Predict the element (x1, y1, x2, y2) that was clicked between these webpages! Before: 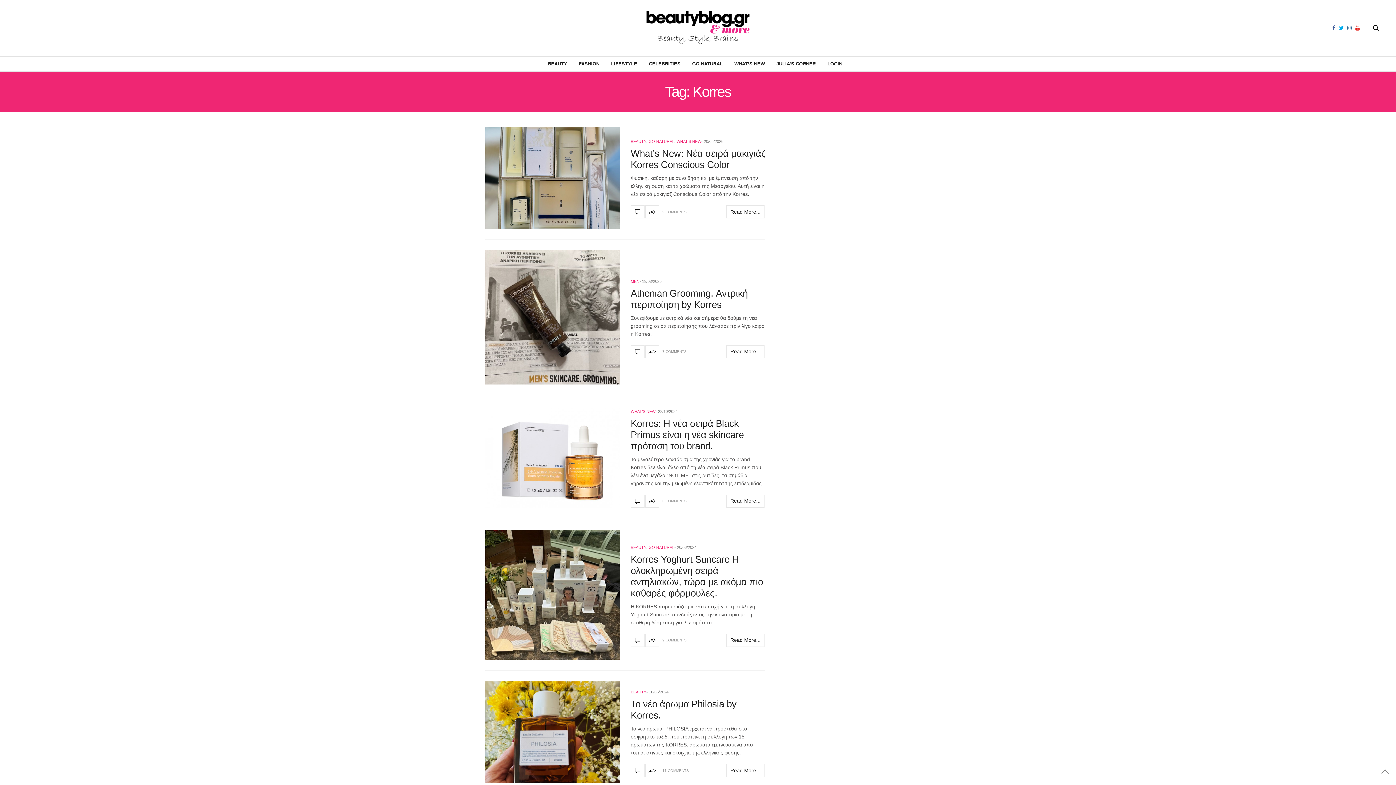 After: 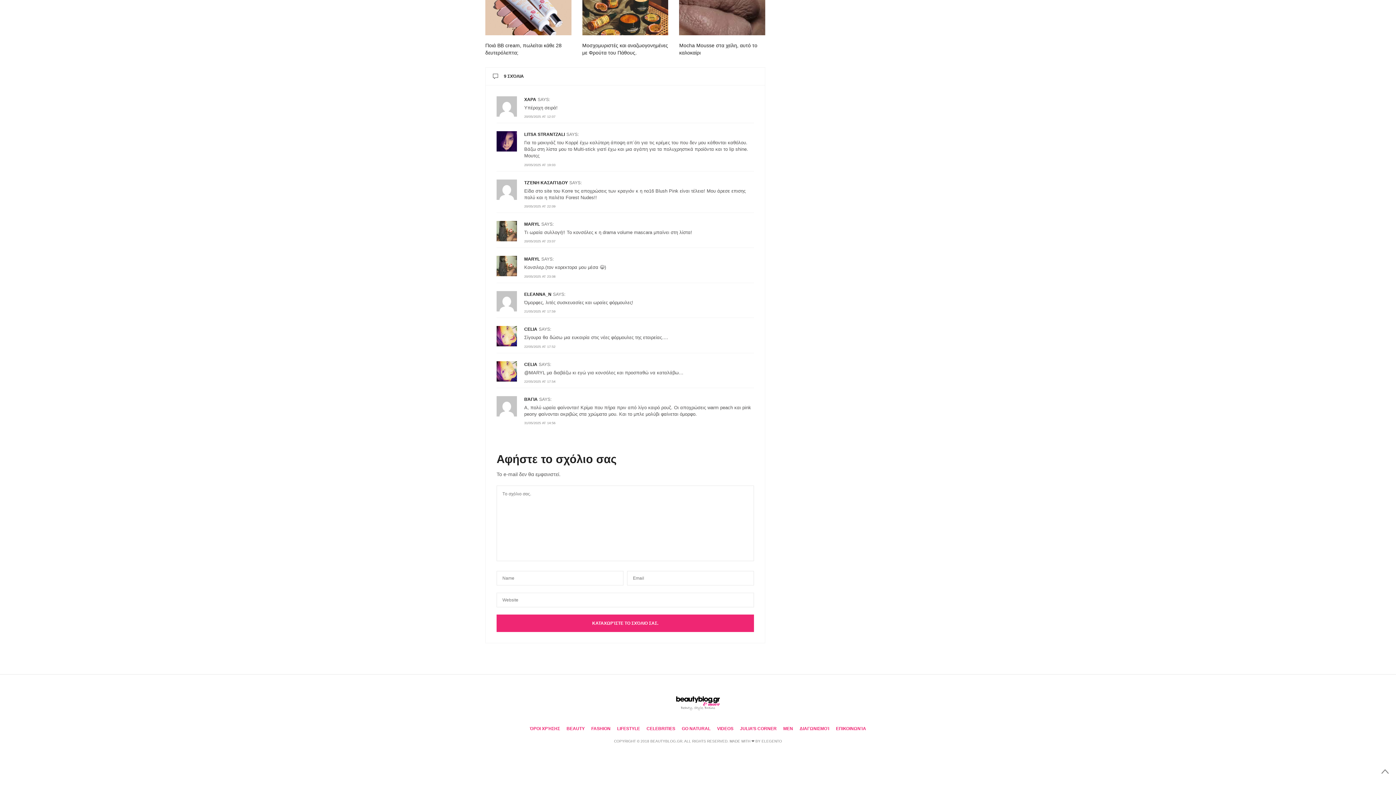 Action: bbox: (630, 205, 644, 218)